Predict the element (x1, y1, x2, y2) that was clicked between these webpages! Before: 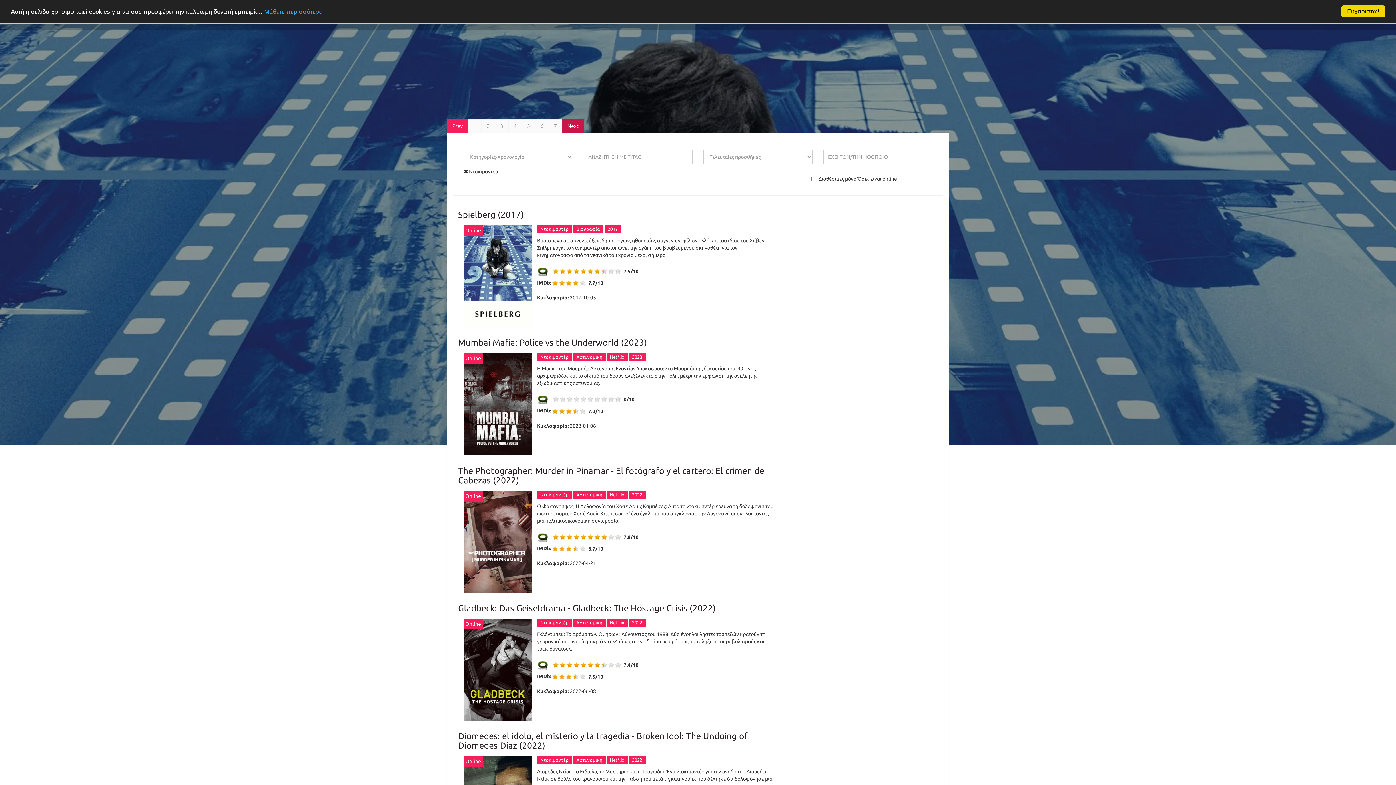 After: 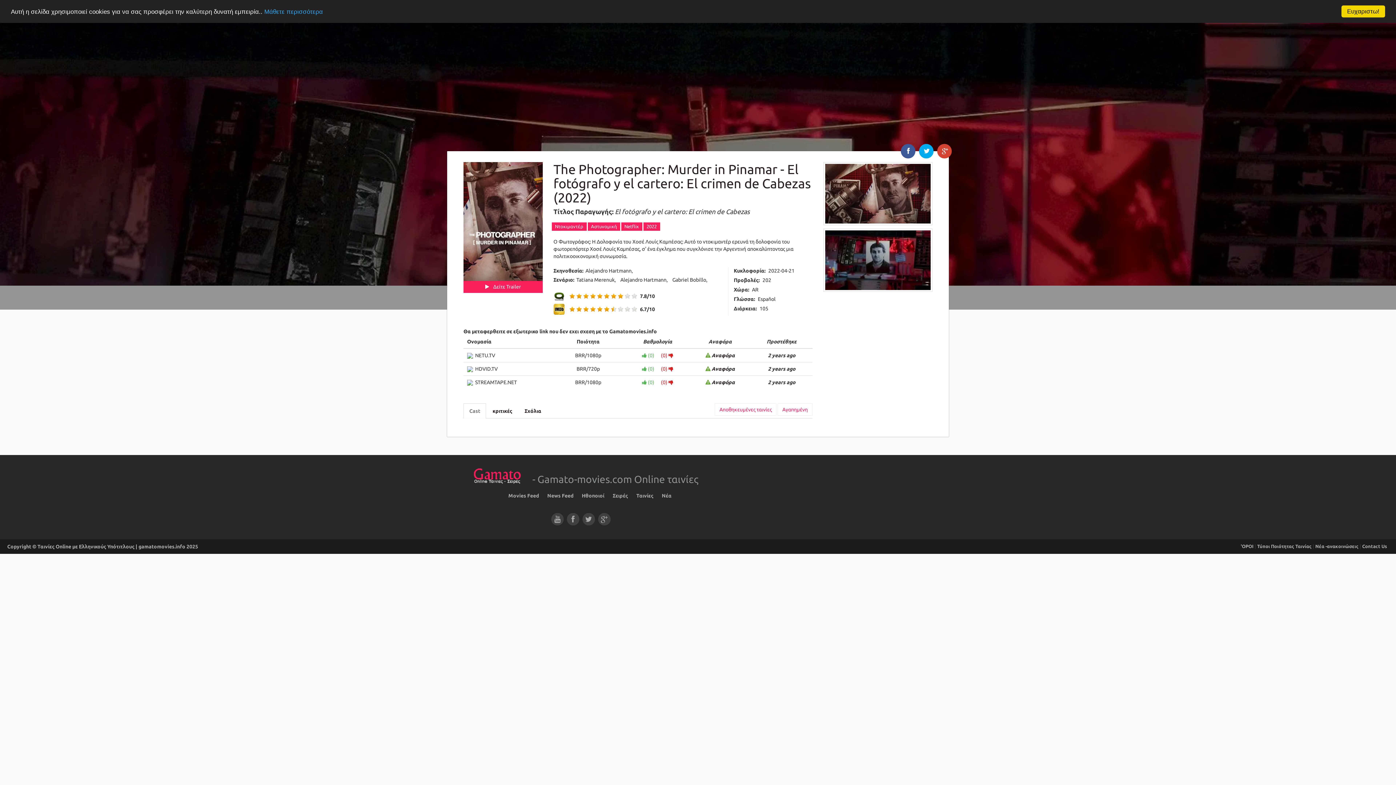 Action: bbox: (463, 457, 531, 559)